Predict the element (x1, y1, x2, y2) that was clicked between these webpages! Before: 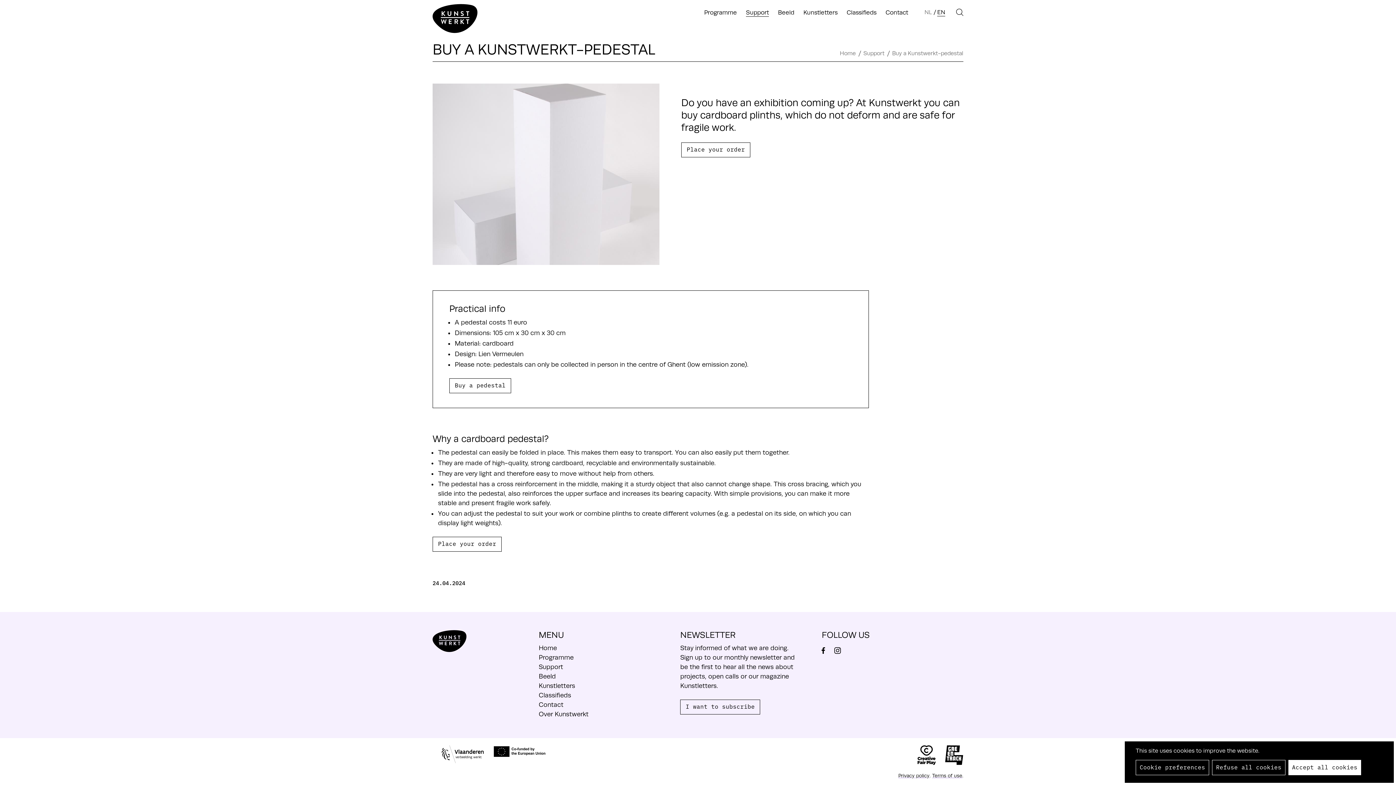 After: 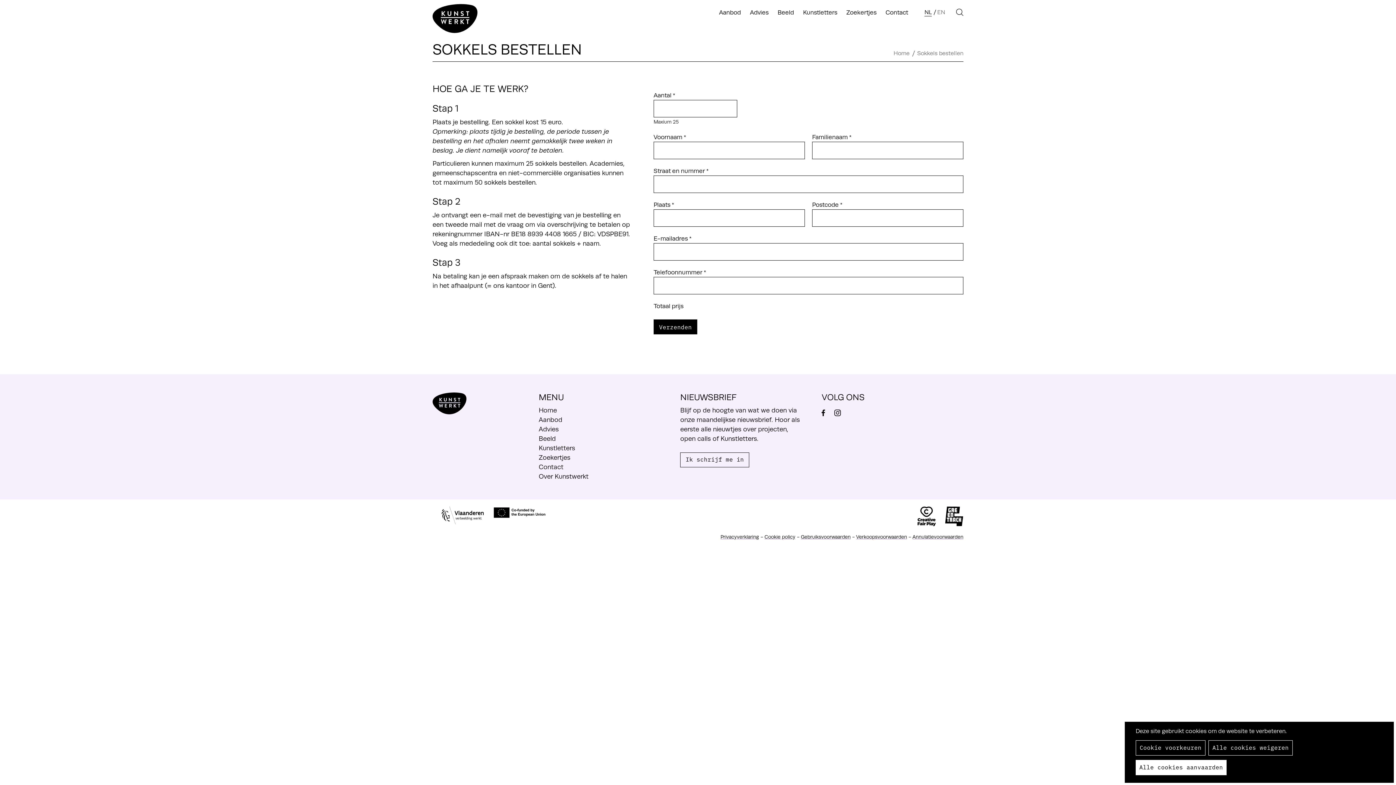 Action: bbox: (449, 378, 511, 393) label: Buy a pedestal